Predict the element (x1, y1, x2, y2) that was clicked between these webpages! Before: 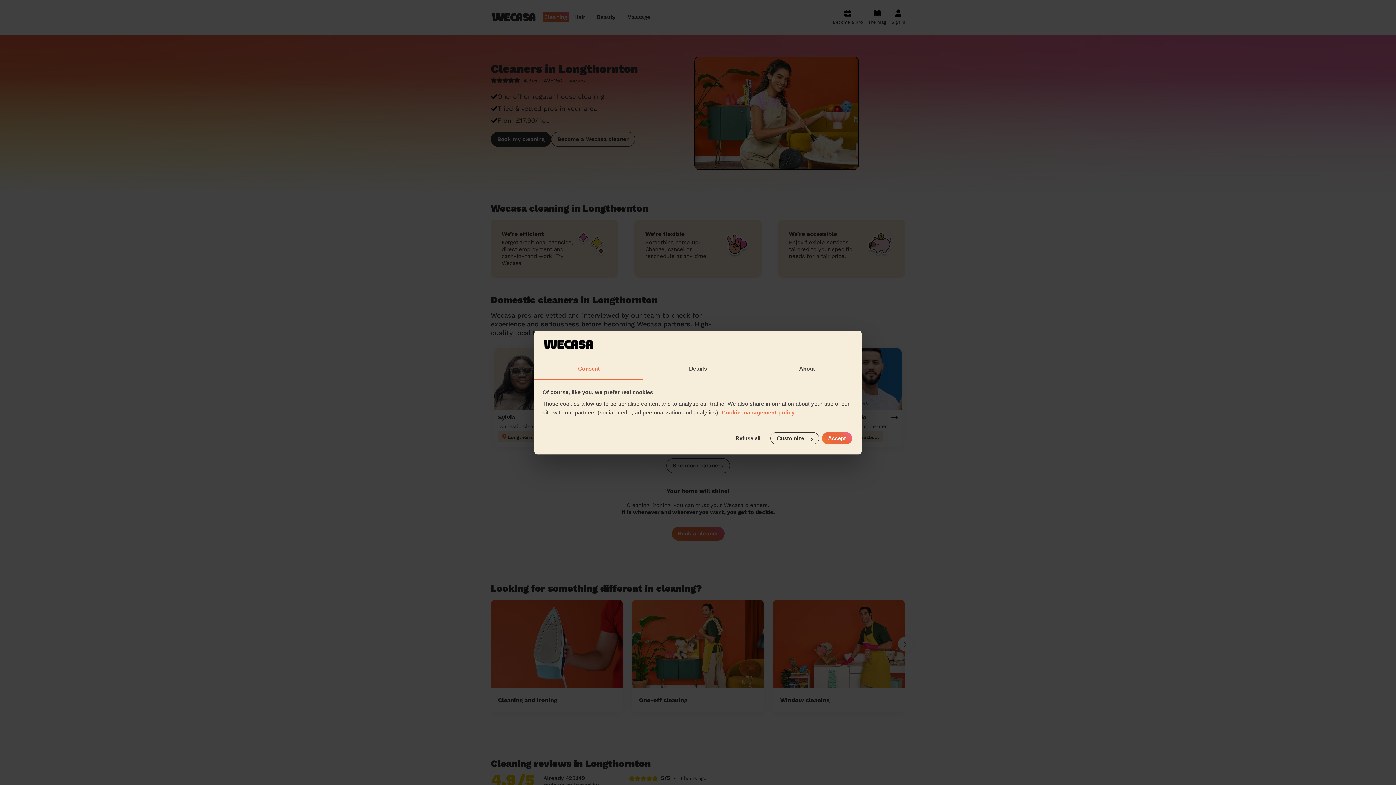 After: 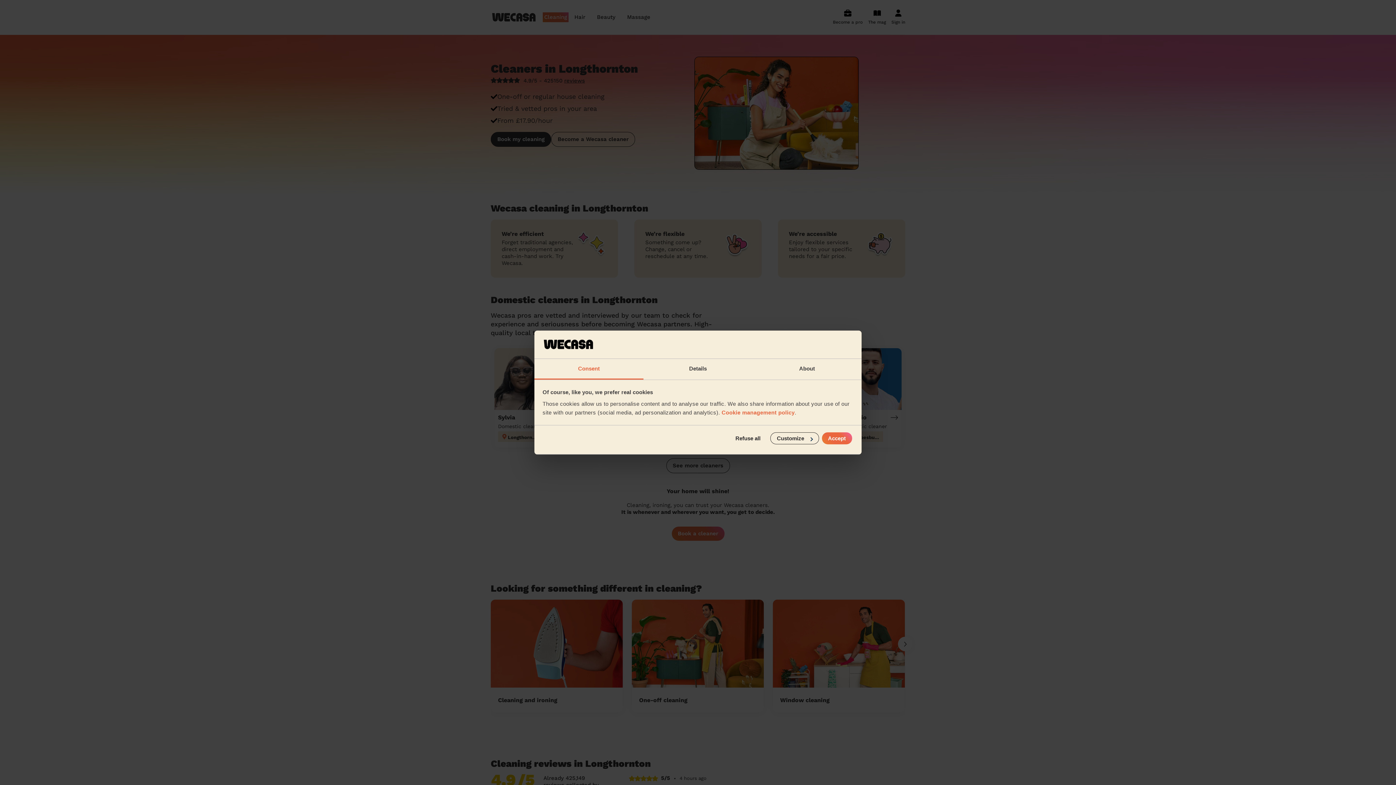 Action: label: Consent bbox: (534, 359, 643, 379)